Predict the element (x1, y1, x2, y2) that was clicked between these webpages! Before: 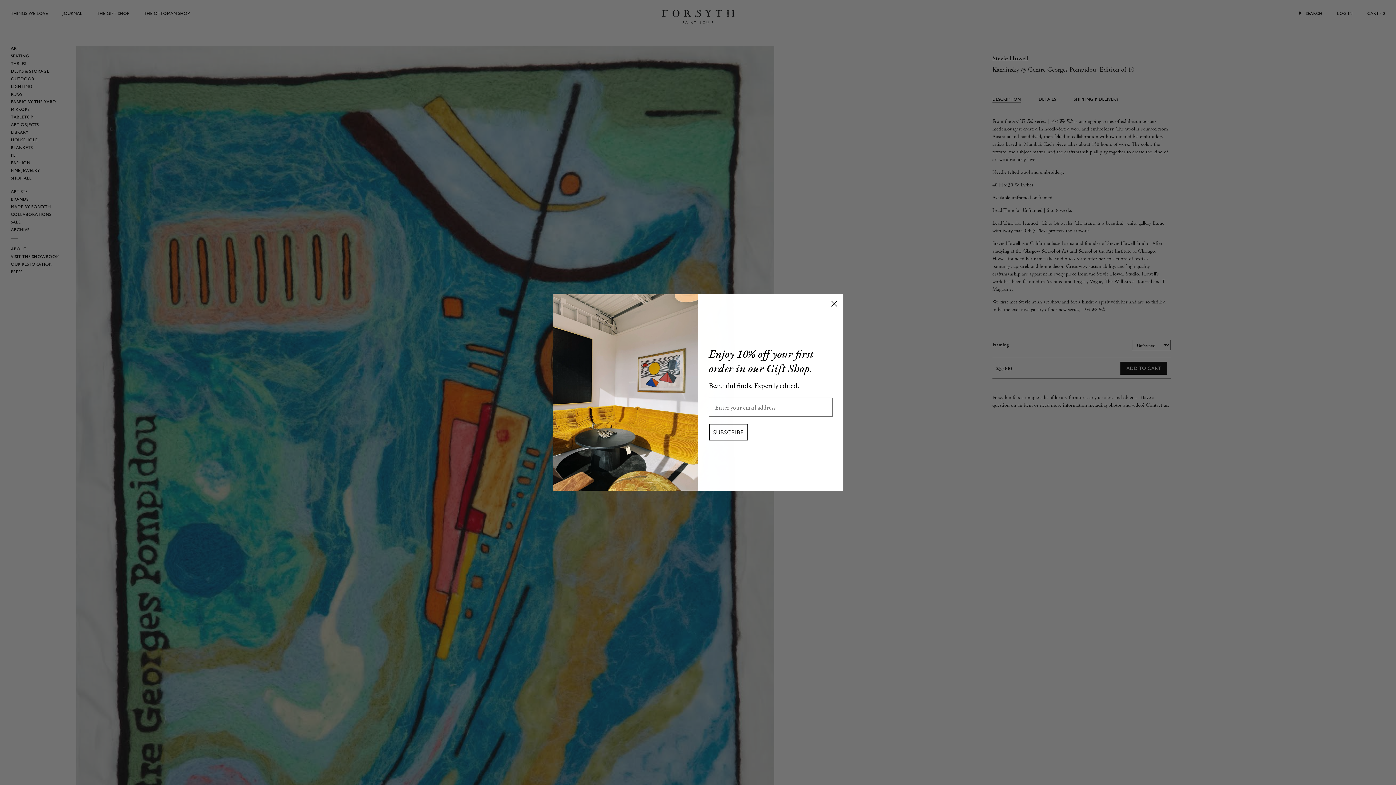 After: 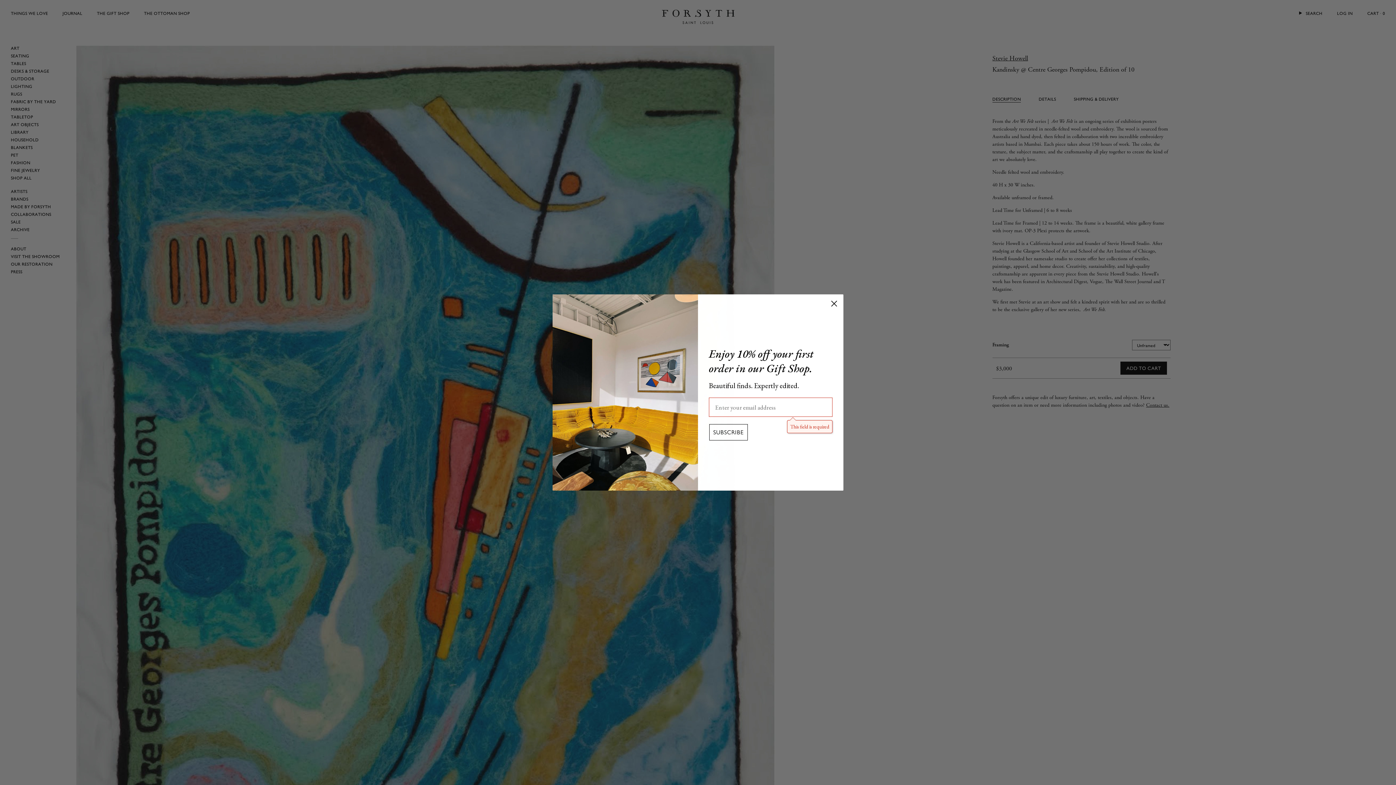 Action: label: SUBSCRIBE bbox: (709, 423, 755, 440)